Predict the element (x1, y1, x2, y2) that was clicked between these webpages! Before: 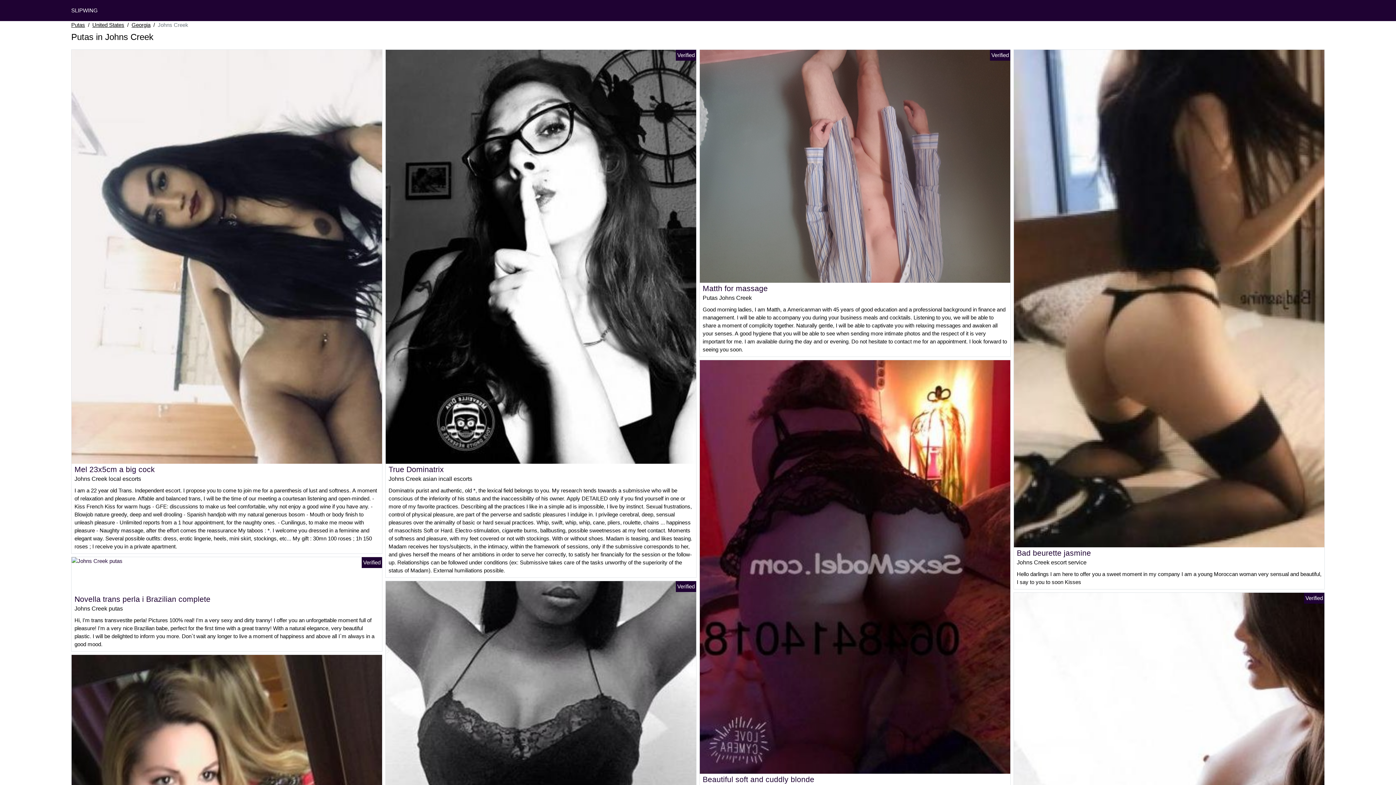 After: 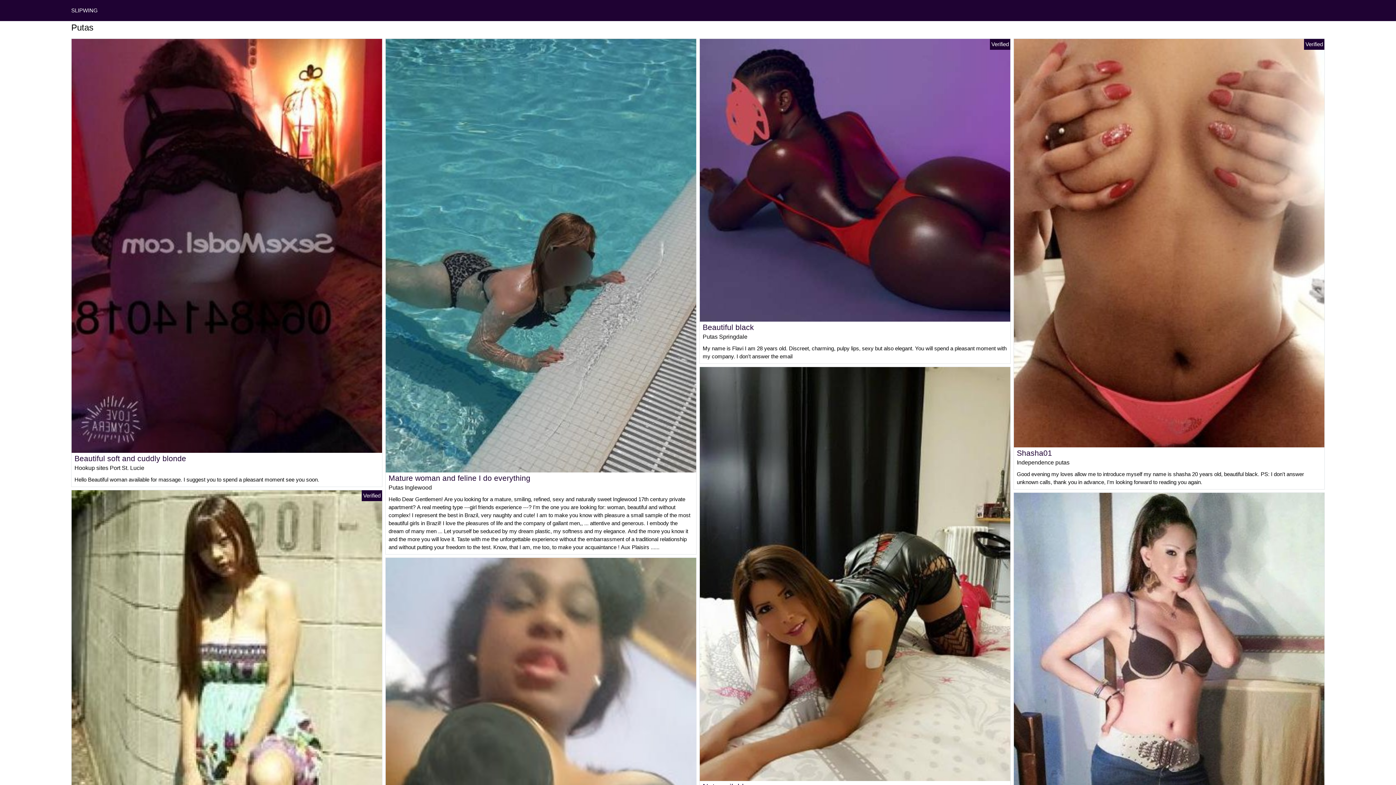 Action: label: SLIPWING bbox: (71, 7, 97, 13)